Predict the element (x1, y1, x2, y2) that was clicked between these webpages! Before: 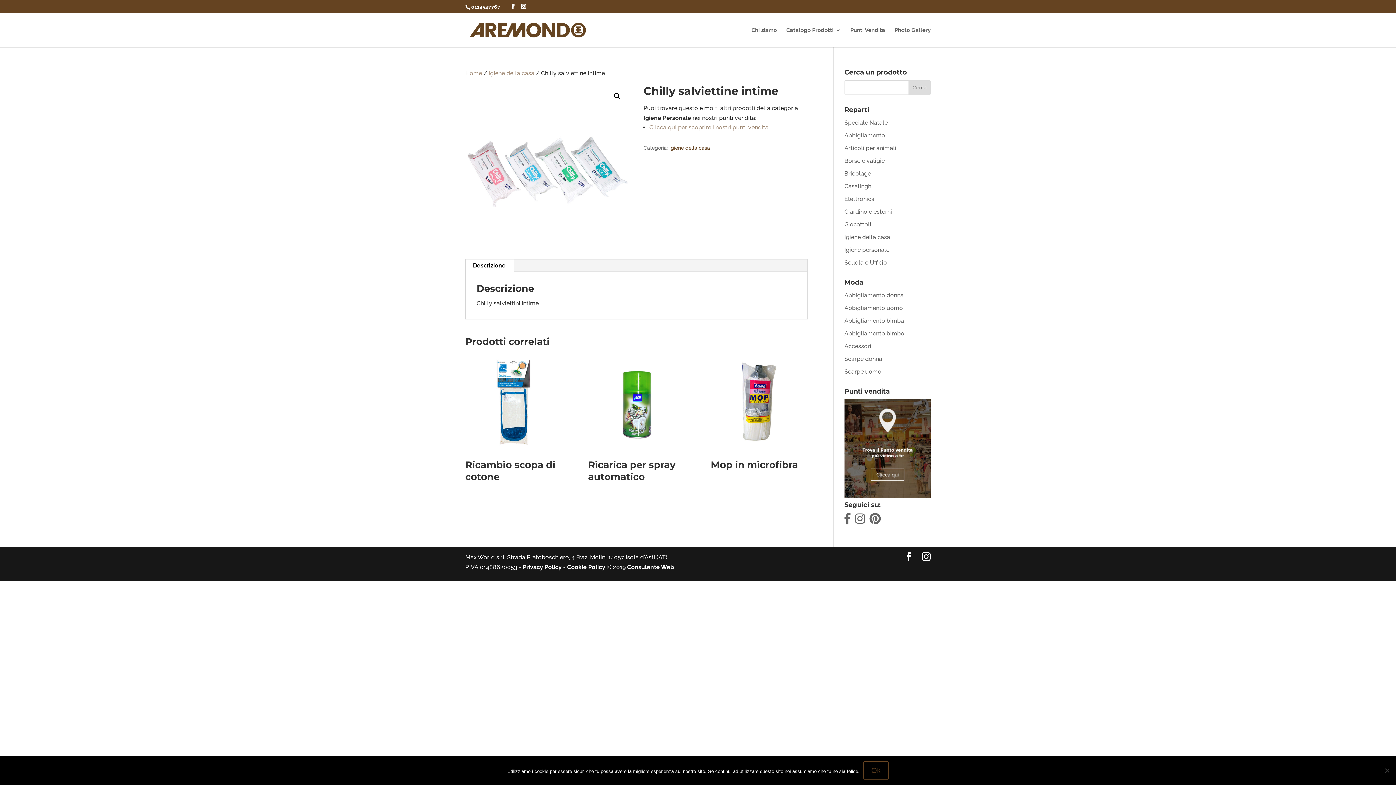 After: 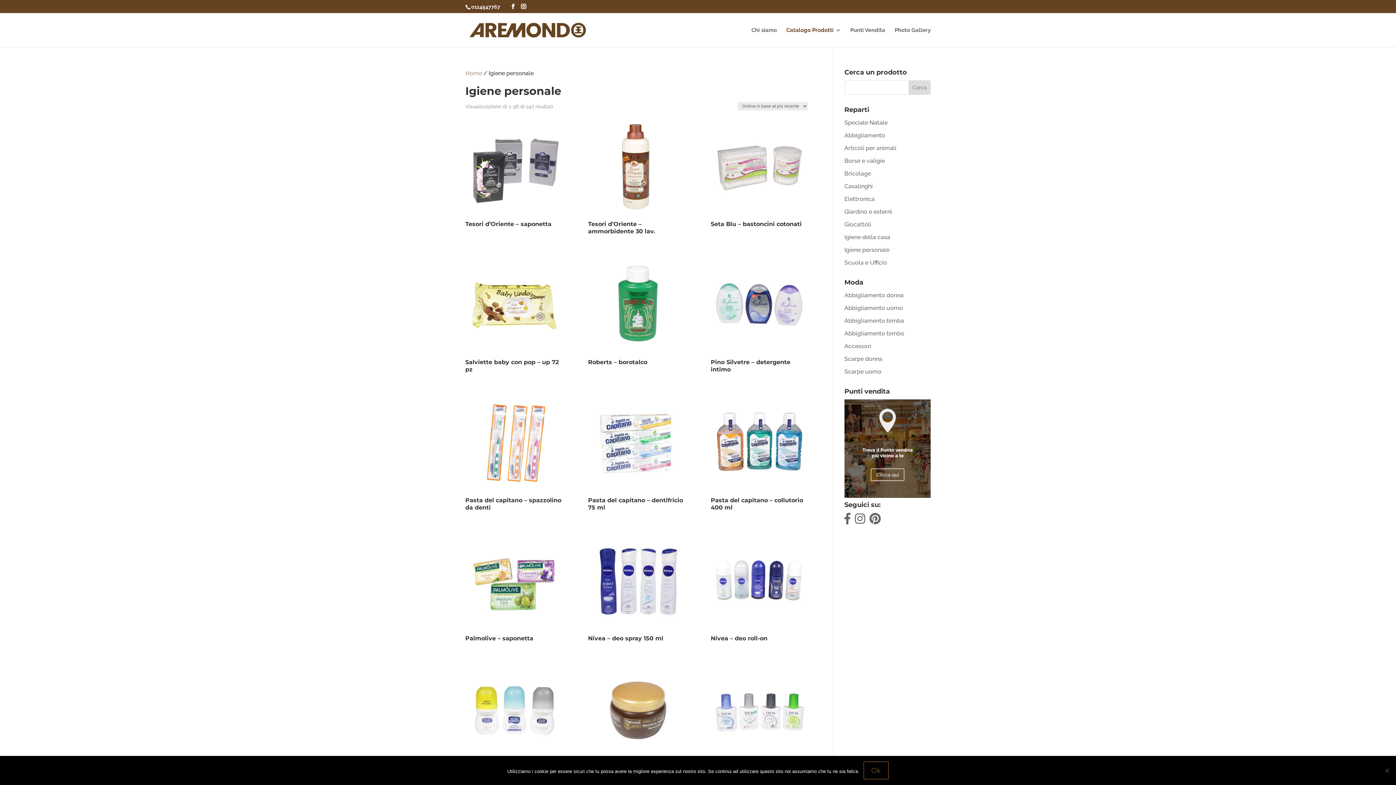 Action: label: Igiene personale bbox: (844, 246, 889, 253)